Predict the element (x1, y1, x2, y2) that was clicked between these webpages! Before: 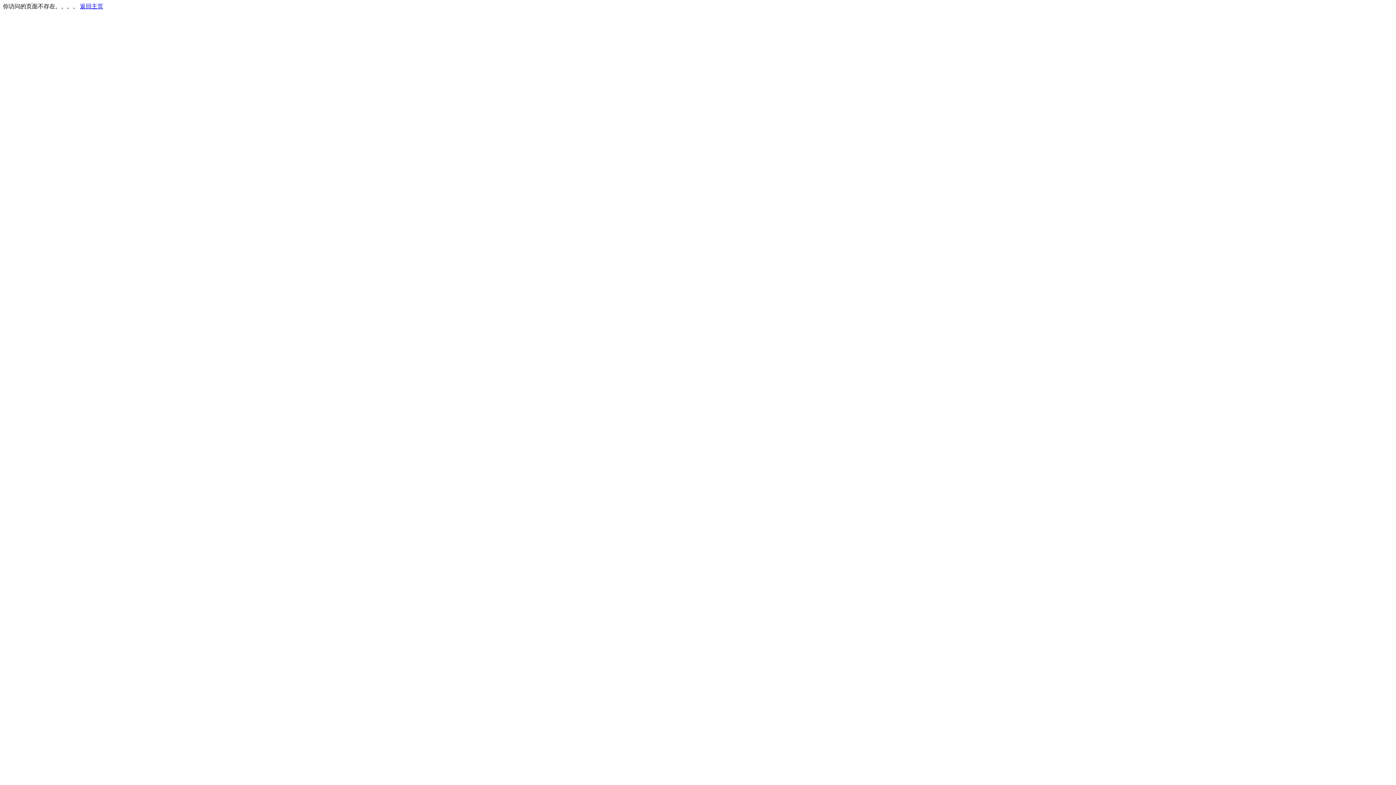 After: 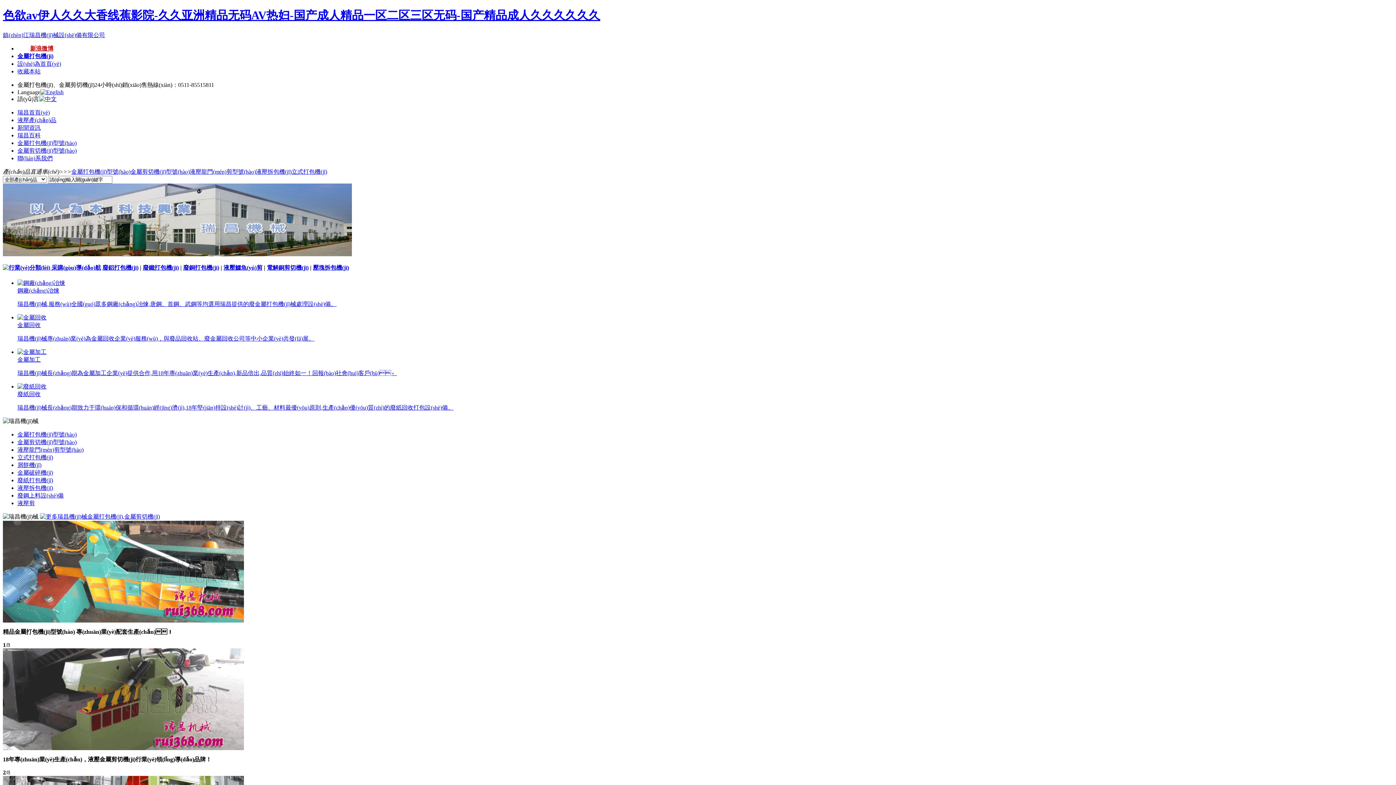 Action: label: 返回主页 bbox: (80, 3, 103, 9)